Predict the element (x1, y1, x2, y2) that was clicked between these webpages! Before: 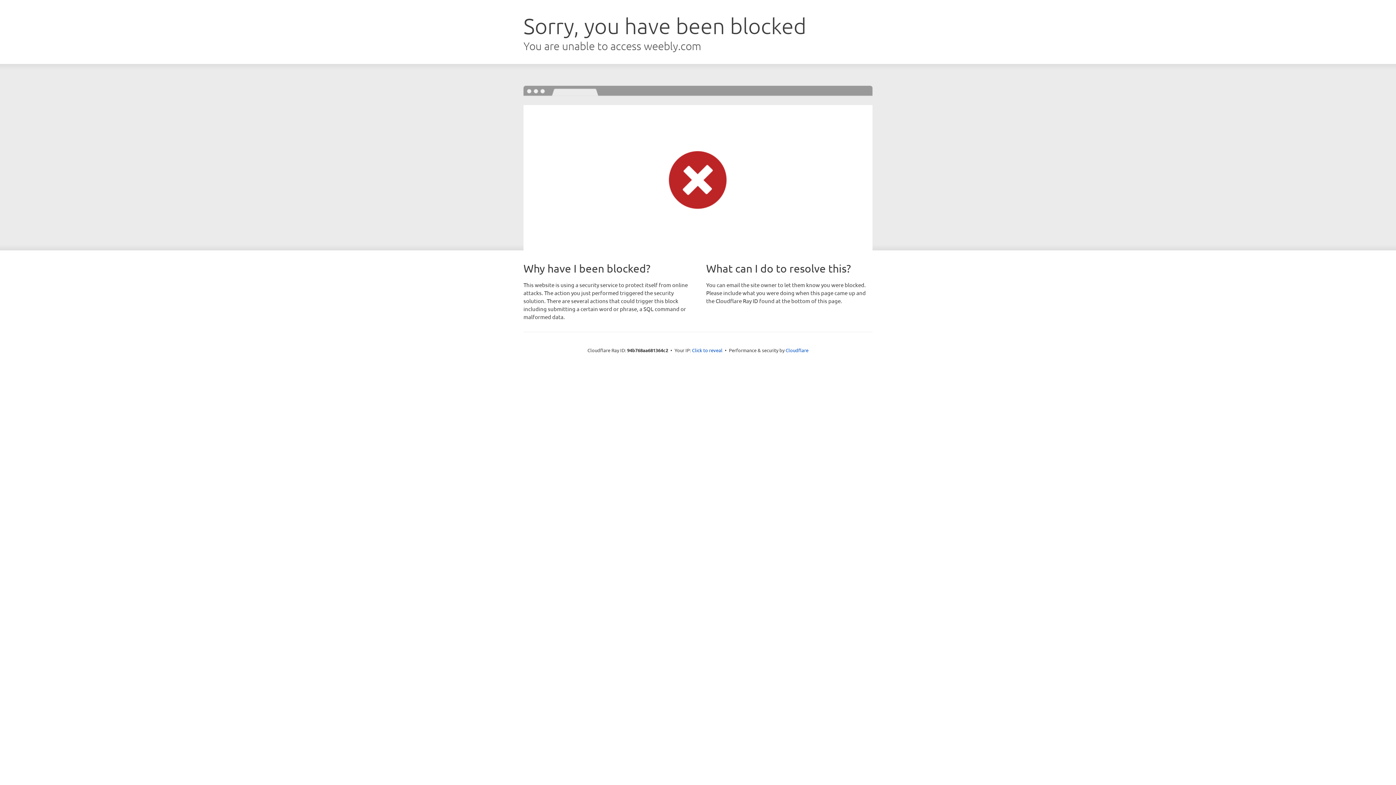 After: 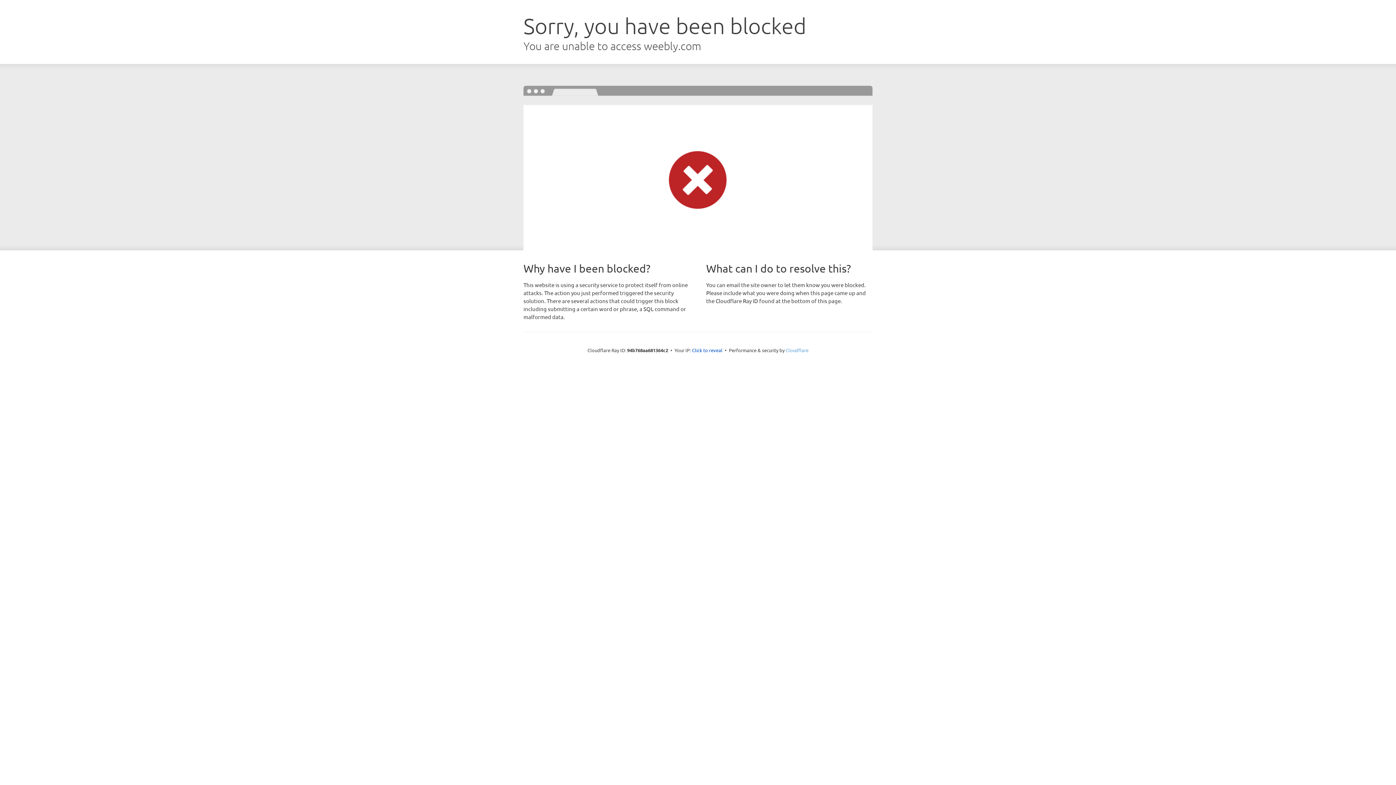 Action: bbox: (785, 347, 808, 353) label: Cloudflare